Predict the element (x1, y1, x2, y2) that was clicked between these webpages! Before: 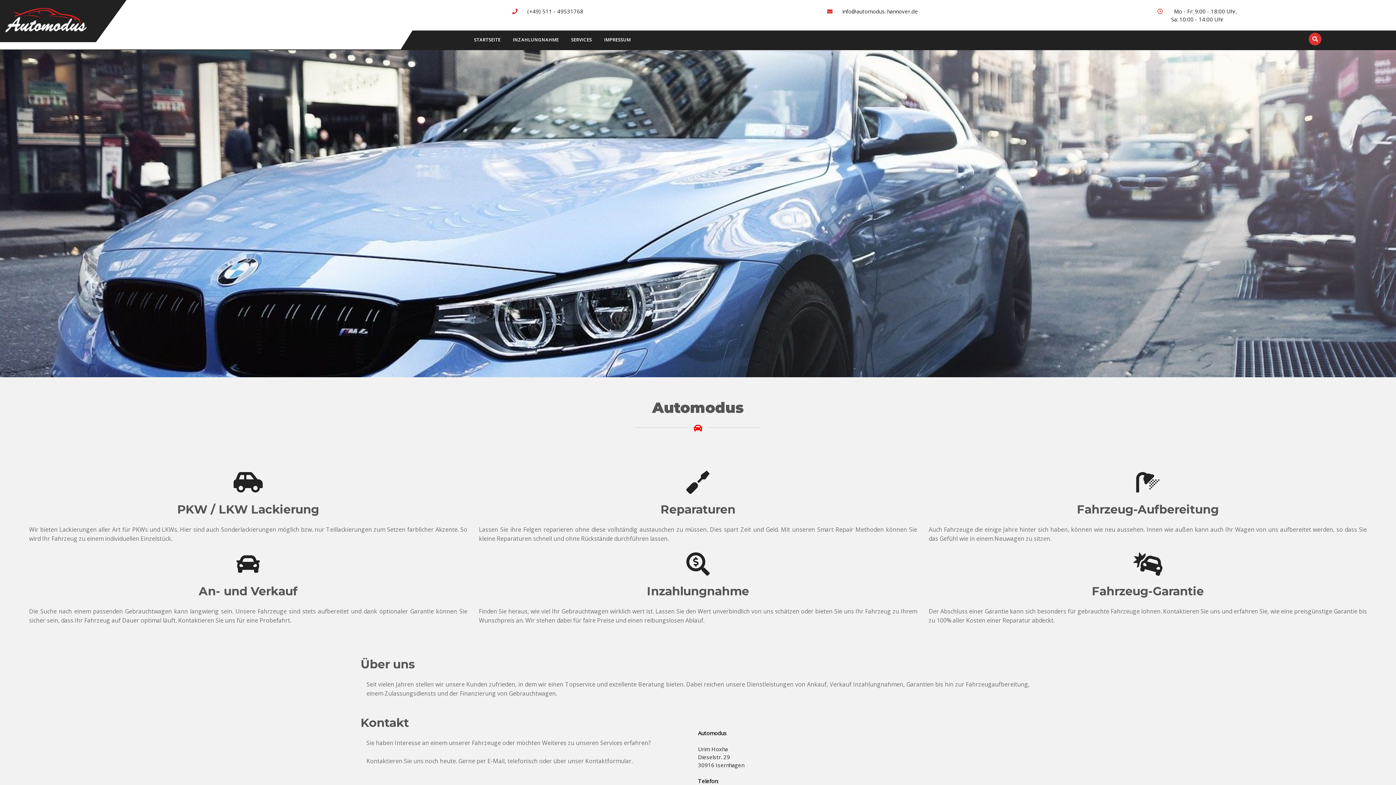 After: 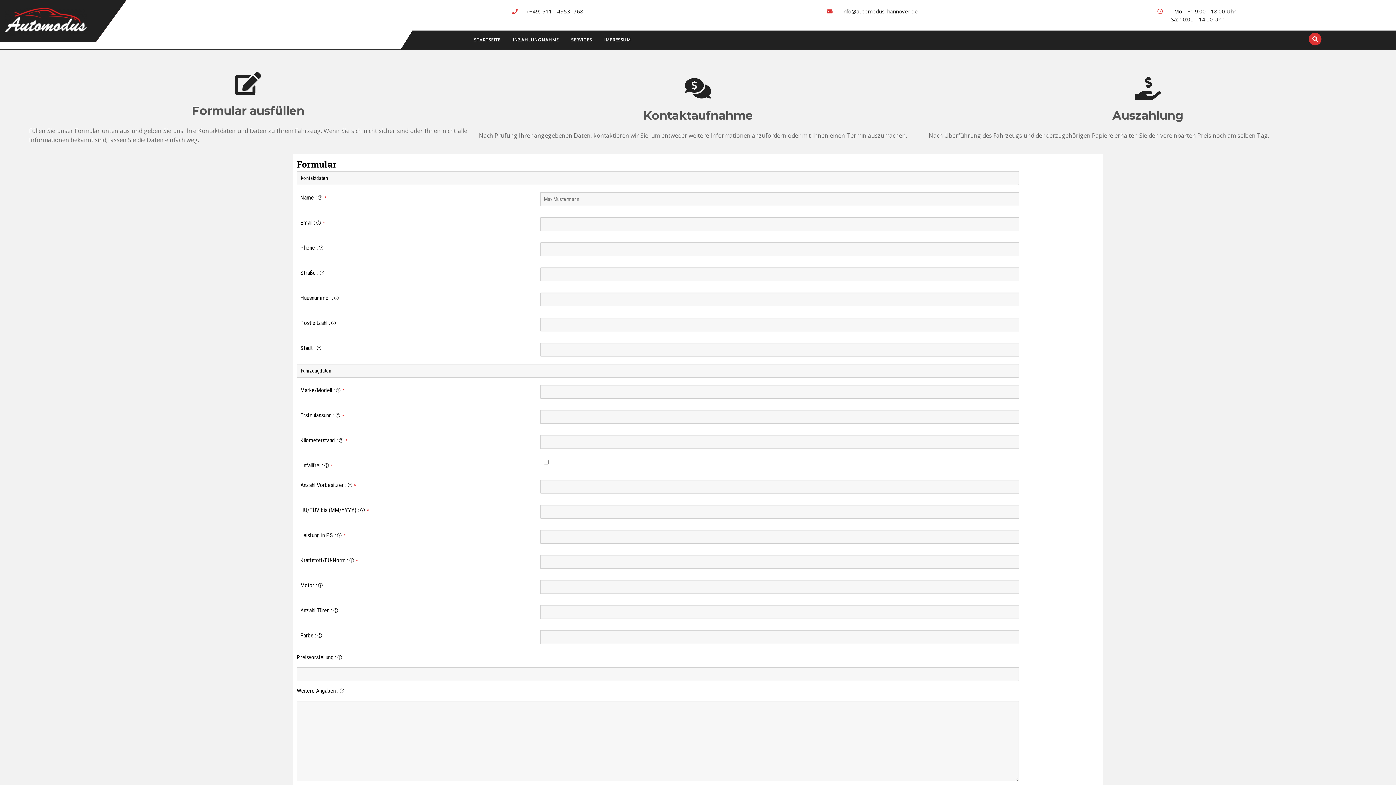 Action: bbox: (507, 34, 564, 45) label: INZAHLUNGNAHME